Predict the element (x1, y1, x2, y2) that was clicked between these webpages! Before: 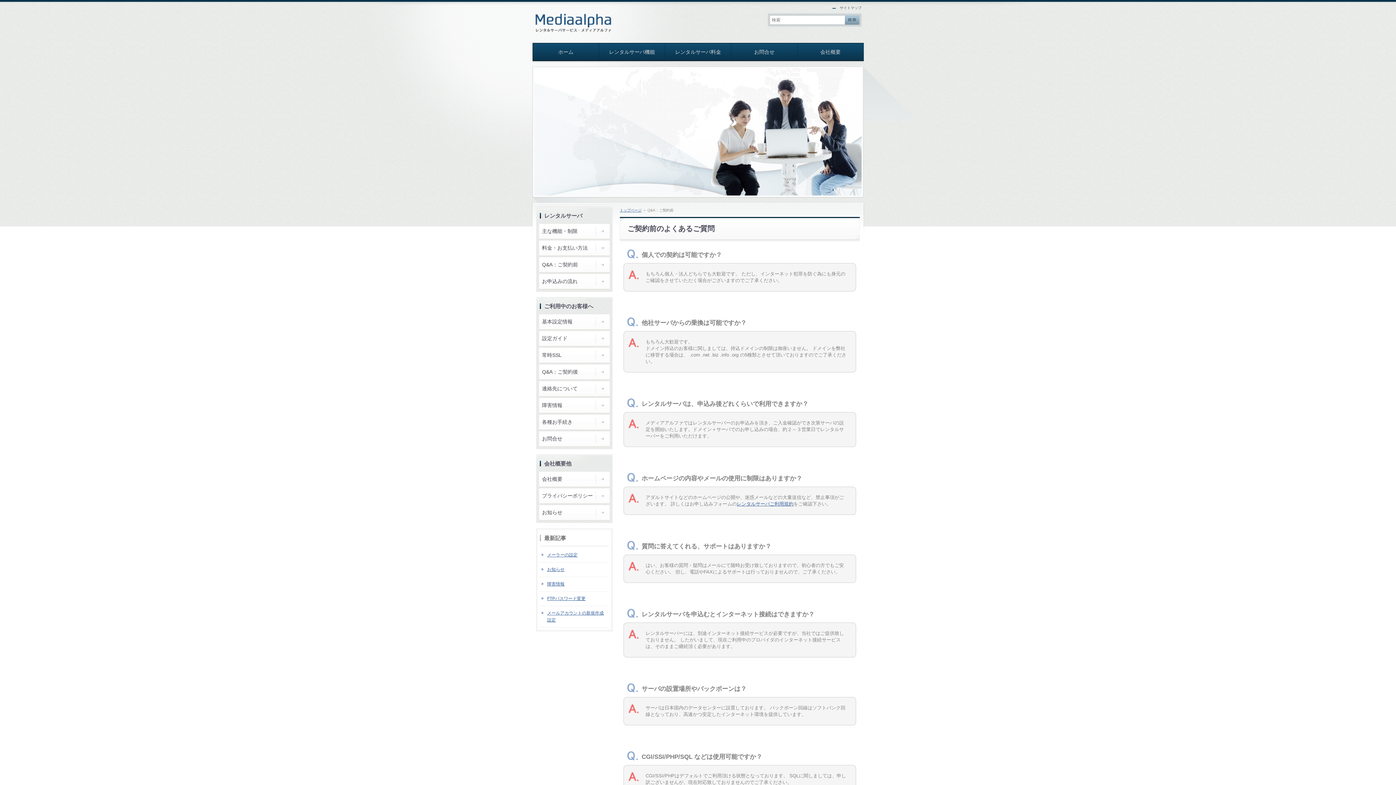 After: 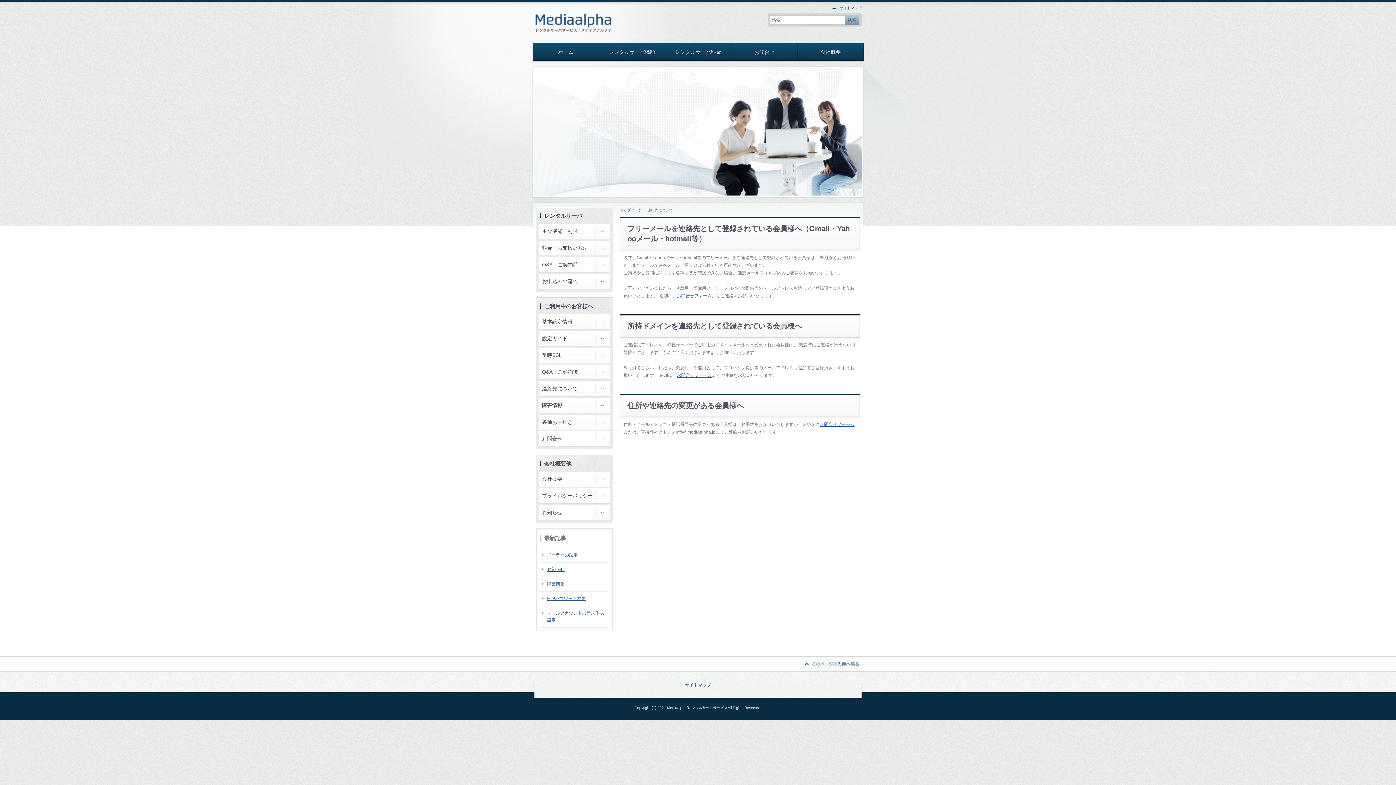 Action: bbox: (539, 381, 609, 396) label: 連絡先について